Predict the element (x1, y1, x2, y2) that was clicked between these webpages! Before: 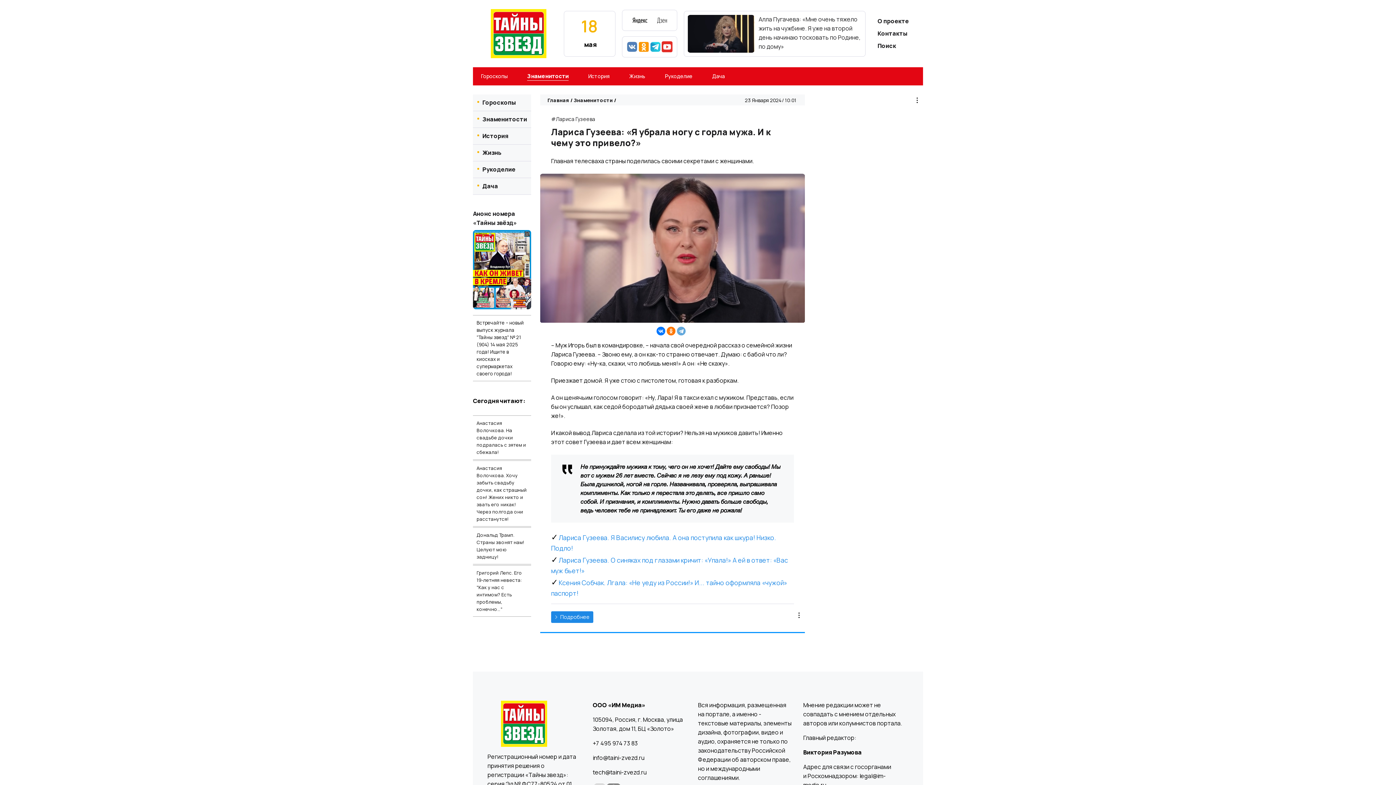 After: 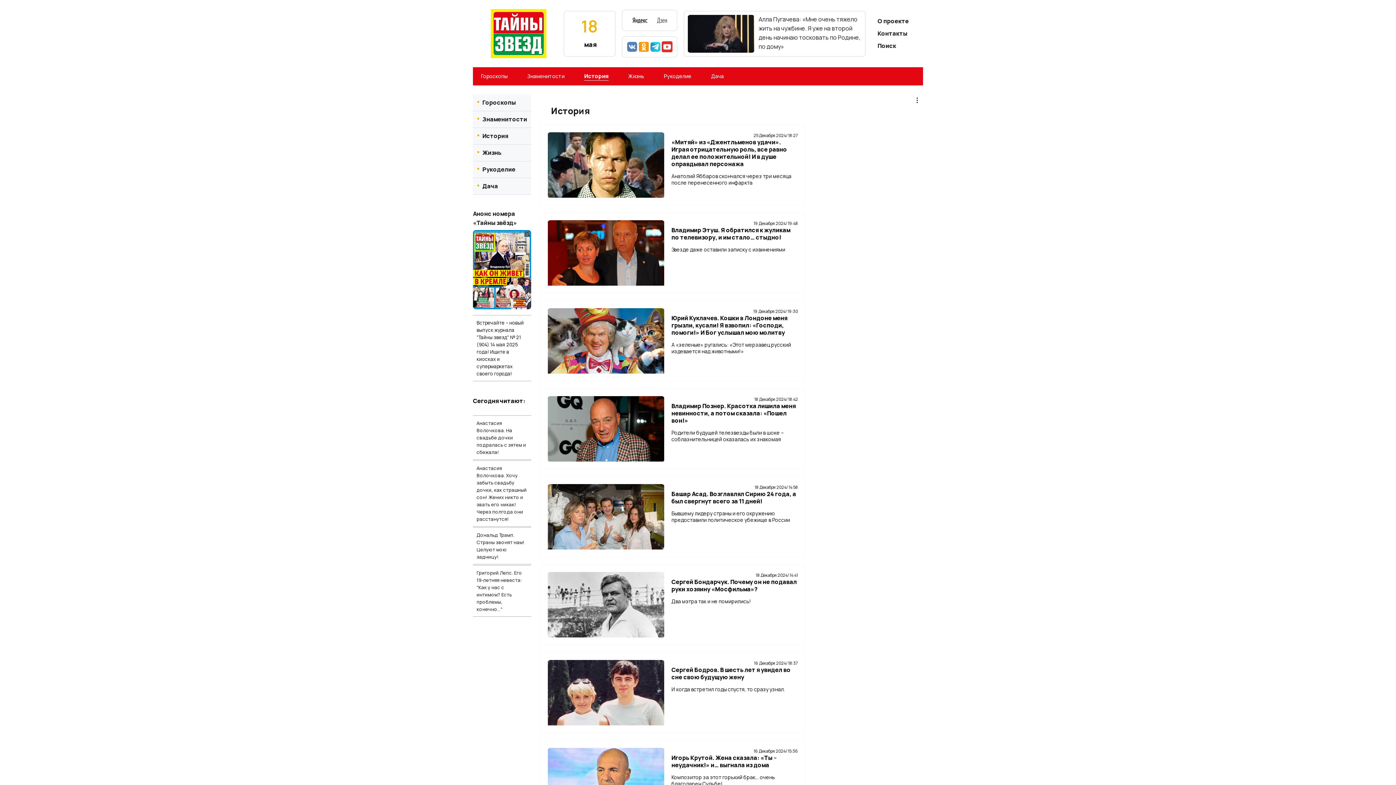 Action: label: История bbox: (580, 66, 617, 86)